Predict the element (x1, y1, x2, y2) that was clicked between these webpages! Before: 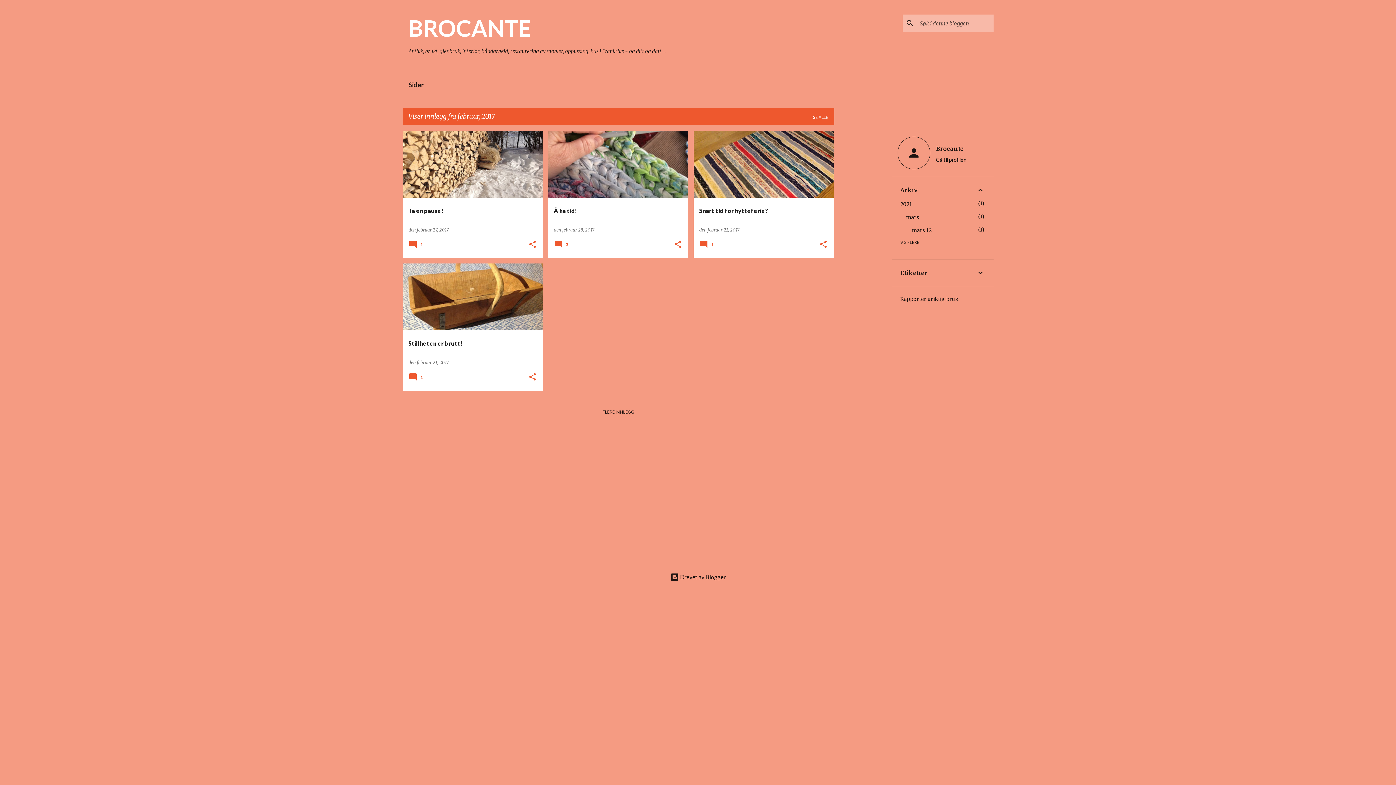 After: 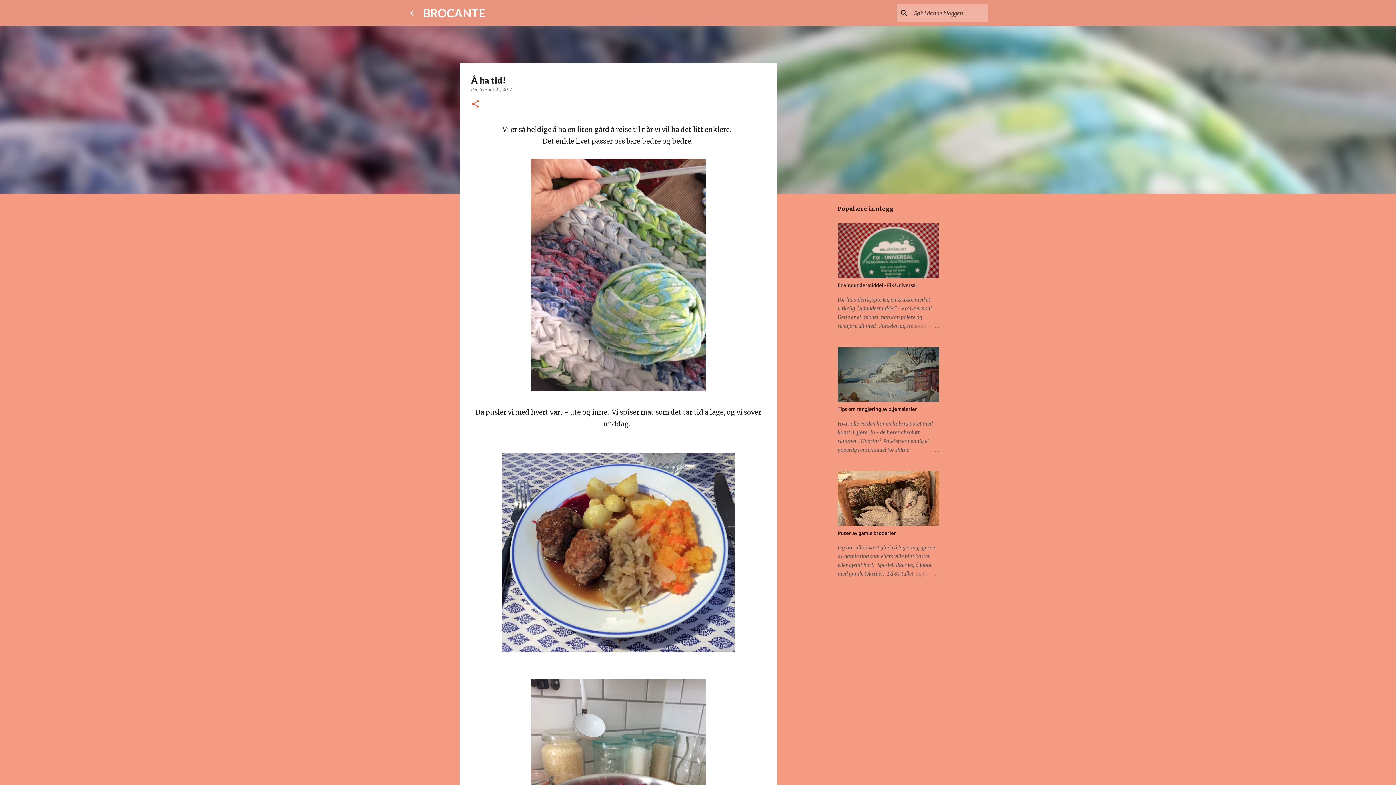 Action: bbox: (562, 227, 594, 232) label: februar 25, 2017